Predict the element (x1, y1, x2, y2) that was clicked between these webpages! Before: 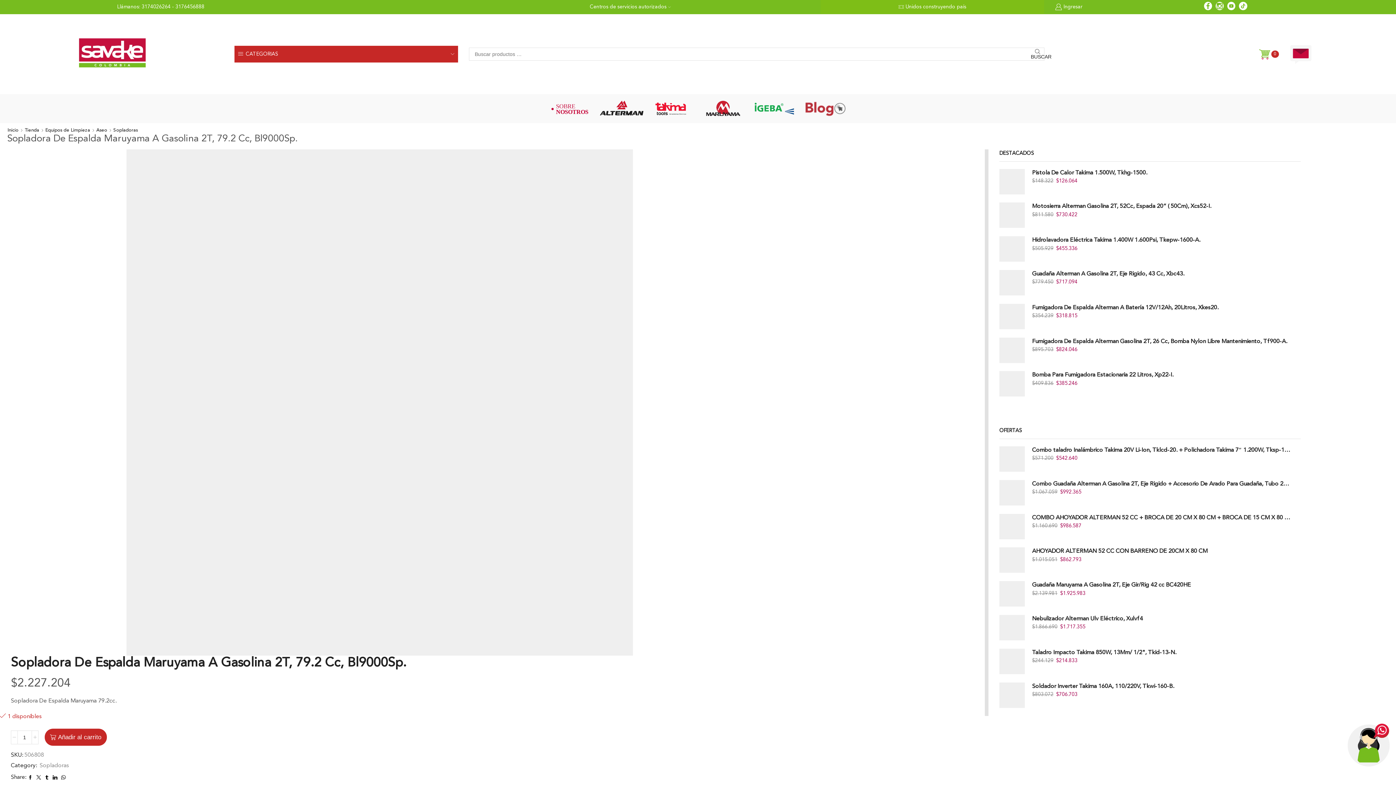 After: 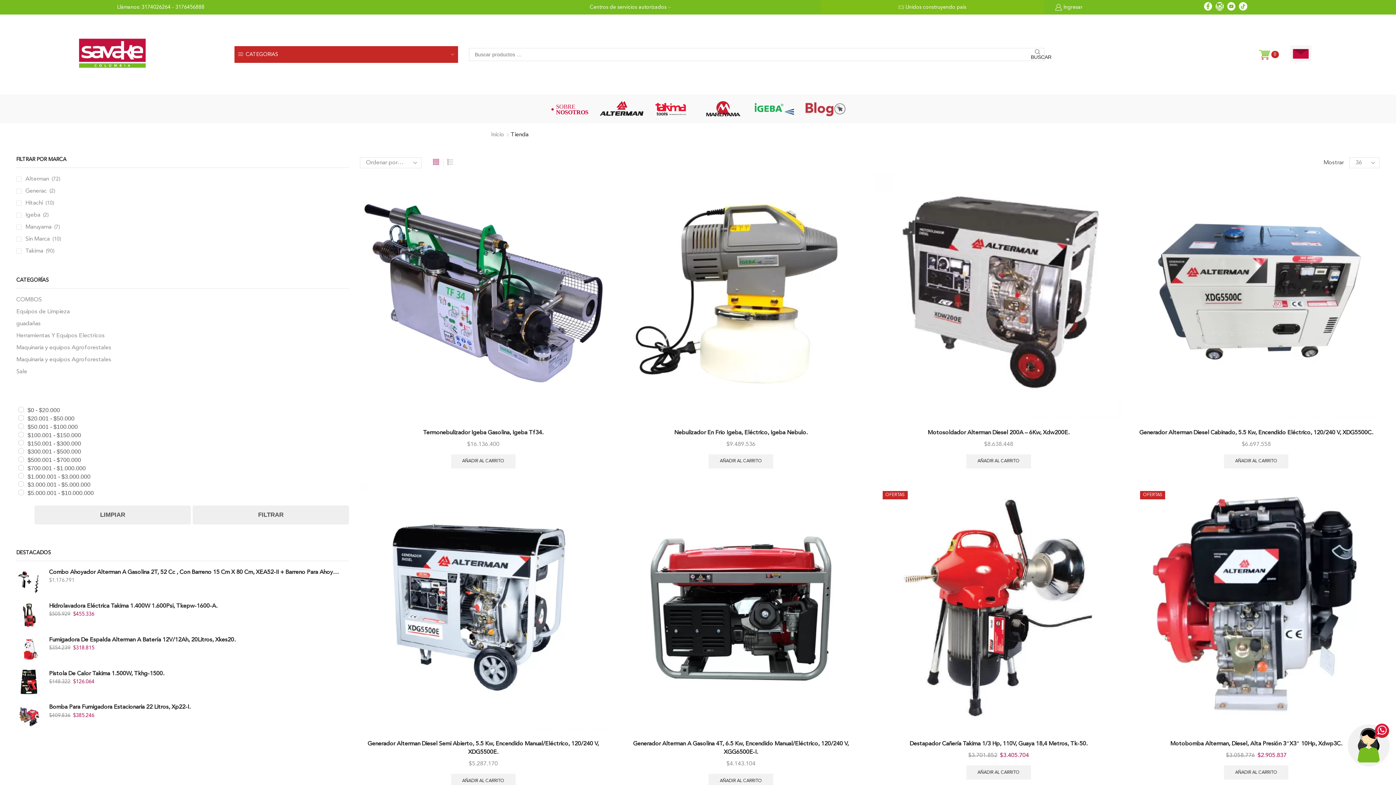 Action: label: Tienda bbox: (24, 127, 39, 133)